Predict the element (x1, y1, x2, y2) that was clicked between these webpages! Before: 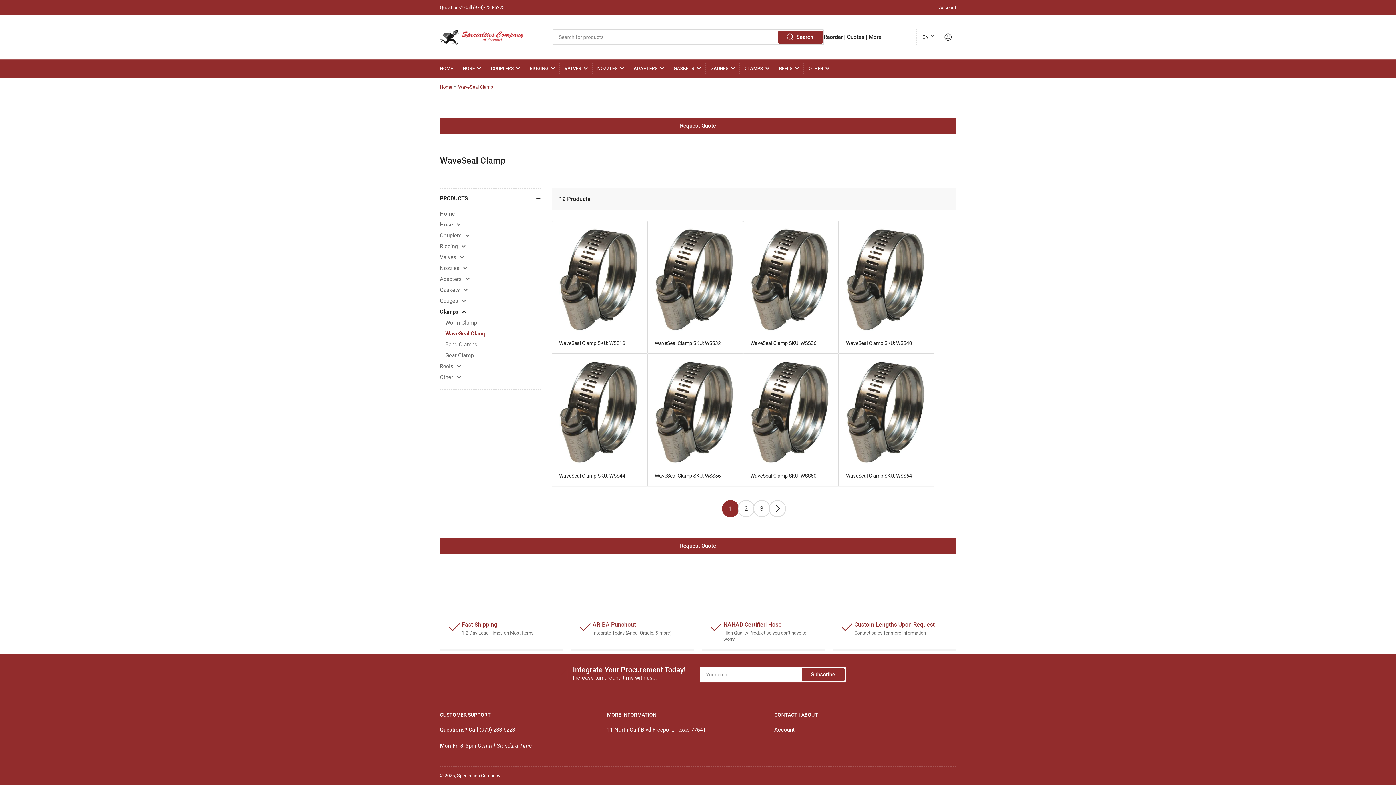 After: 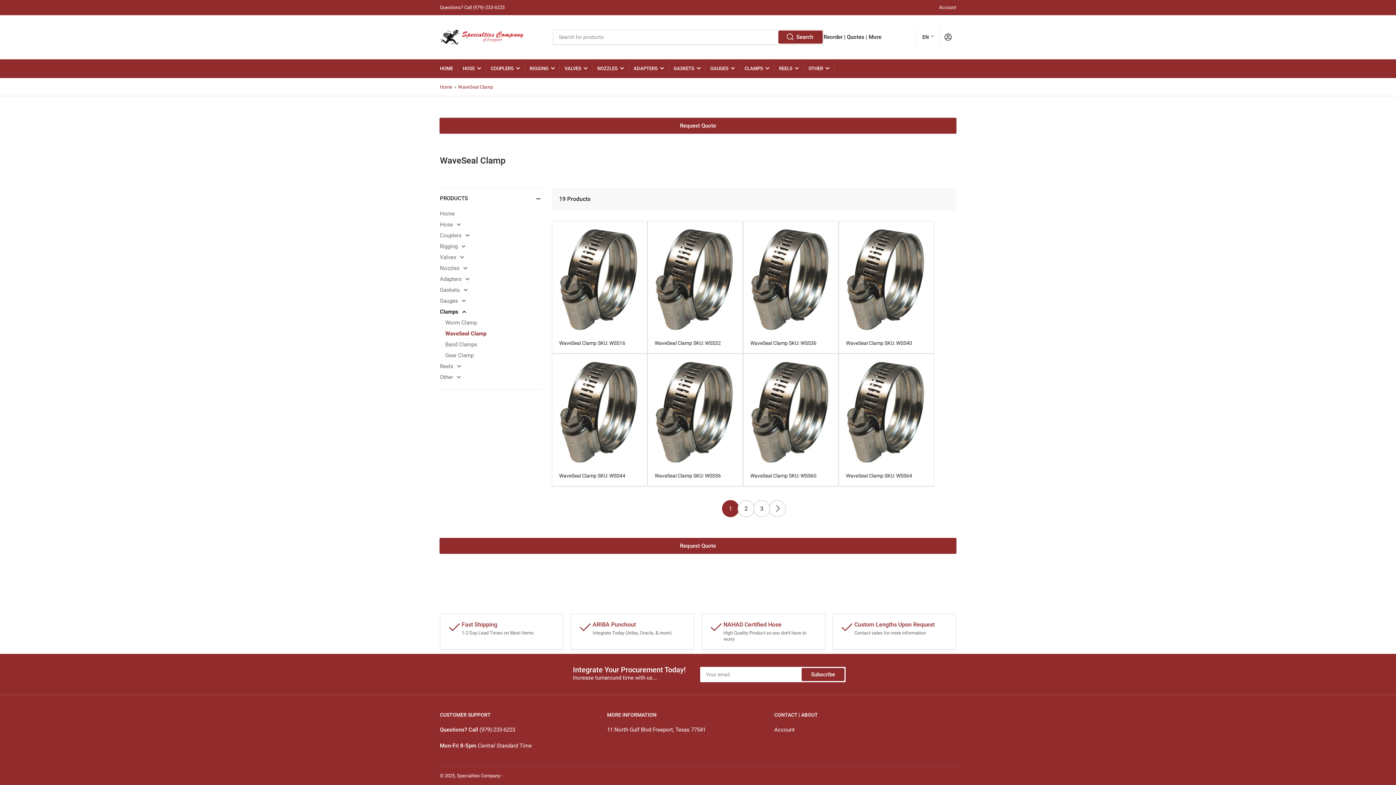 Action: label: Request Quote bbox: (440, 118, 956, 133)